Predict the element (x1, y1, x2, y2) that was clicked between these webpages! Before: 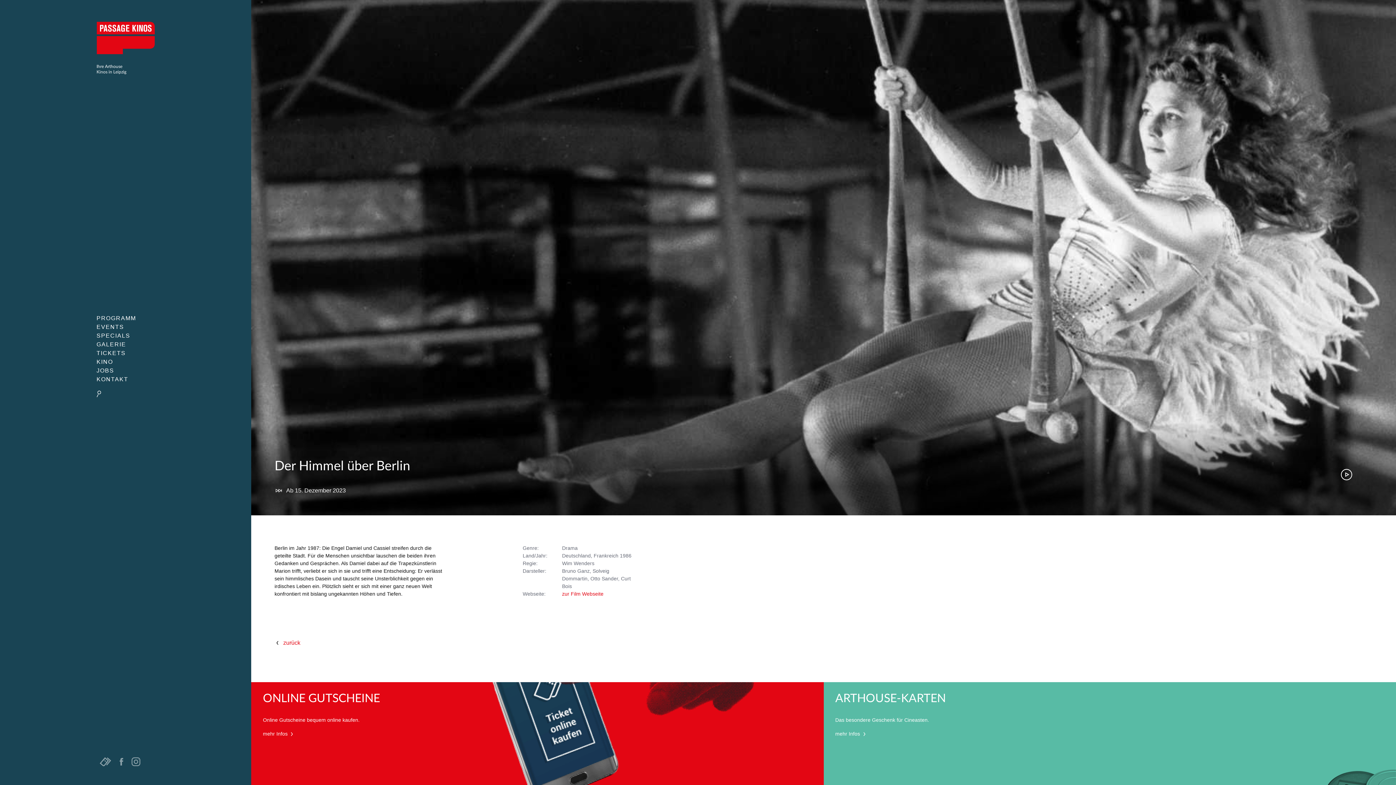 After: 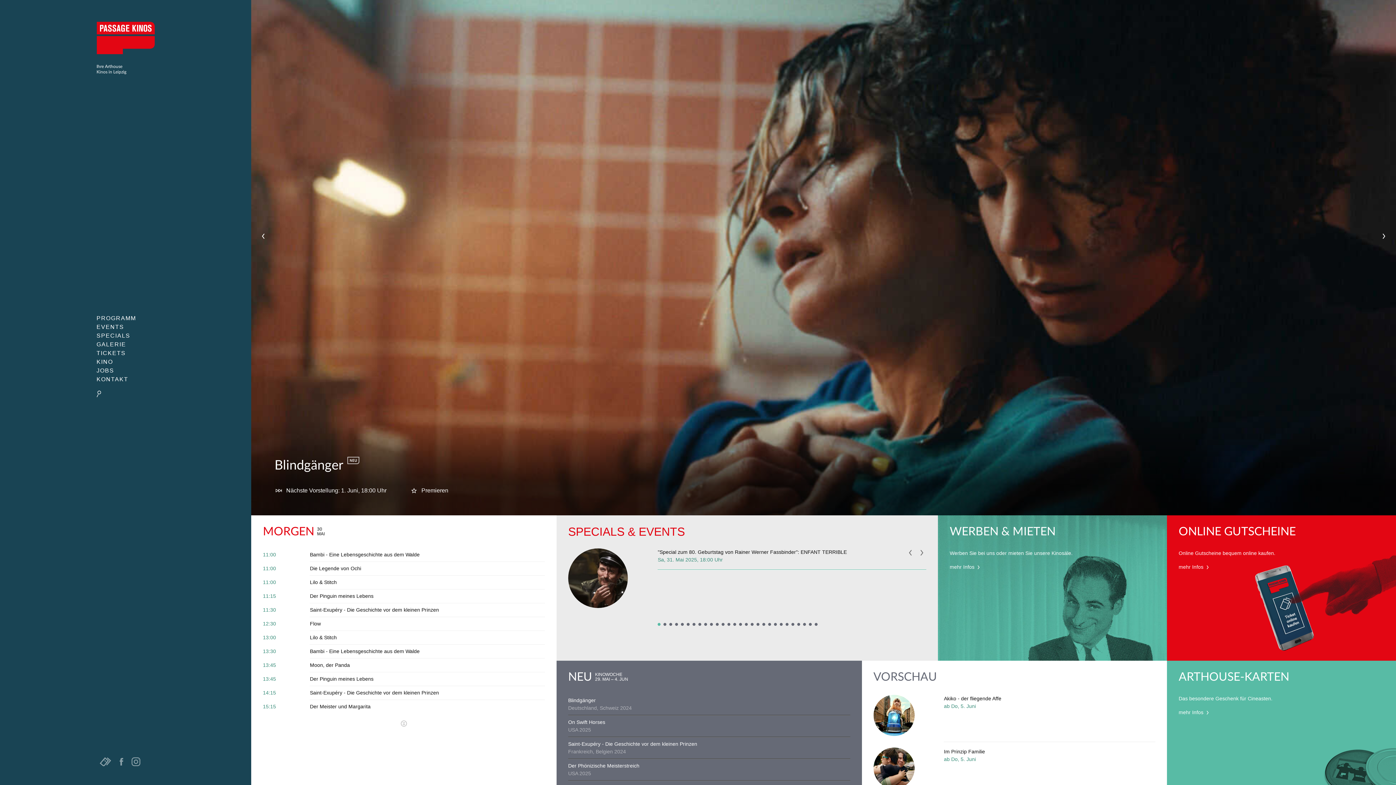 Action: label: Passage Kinos bbox: (96, 17, 154, 58)